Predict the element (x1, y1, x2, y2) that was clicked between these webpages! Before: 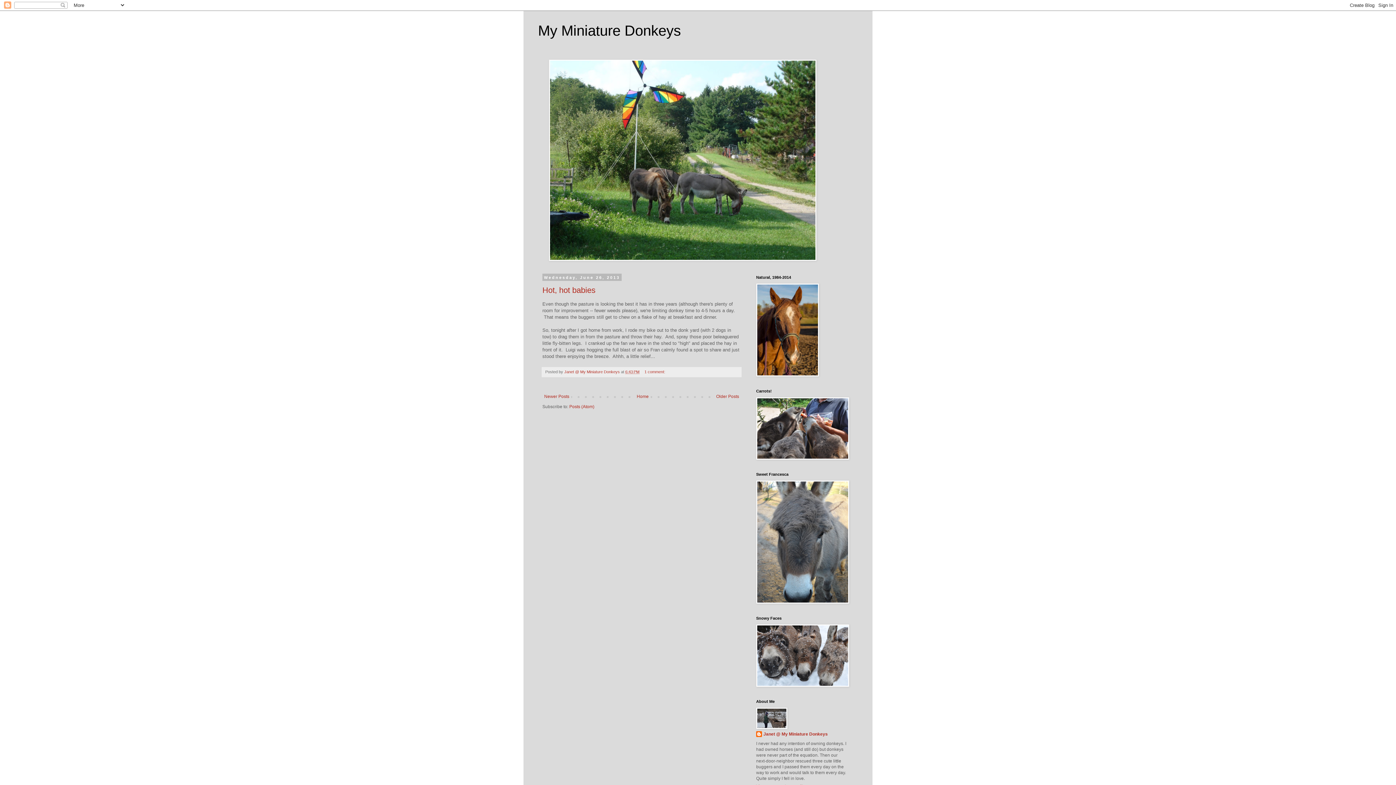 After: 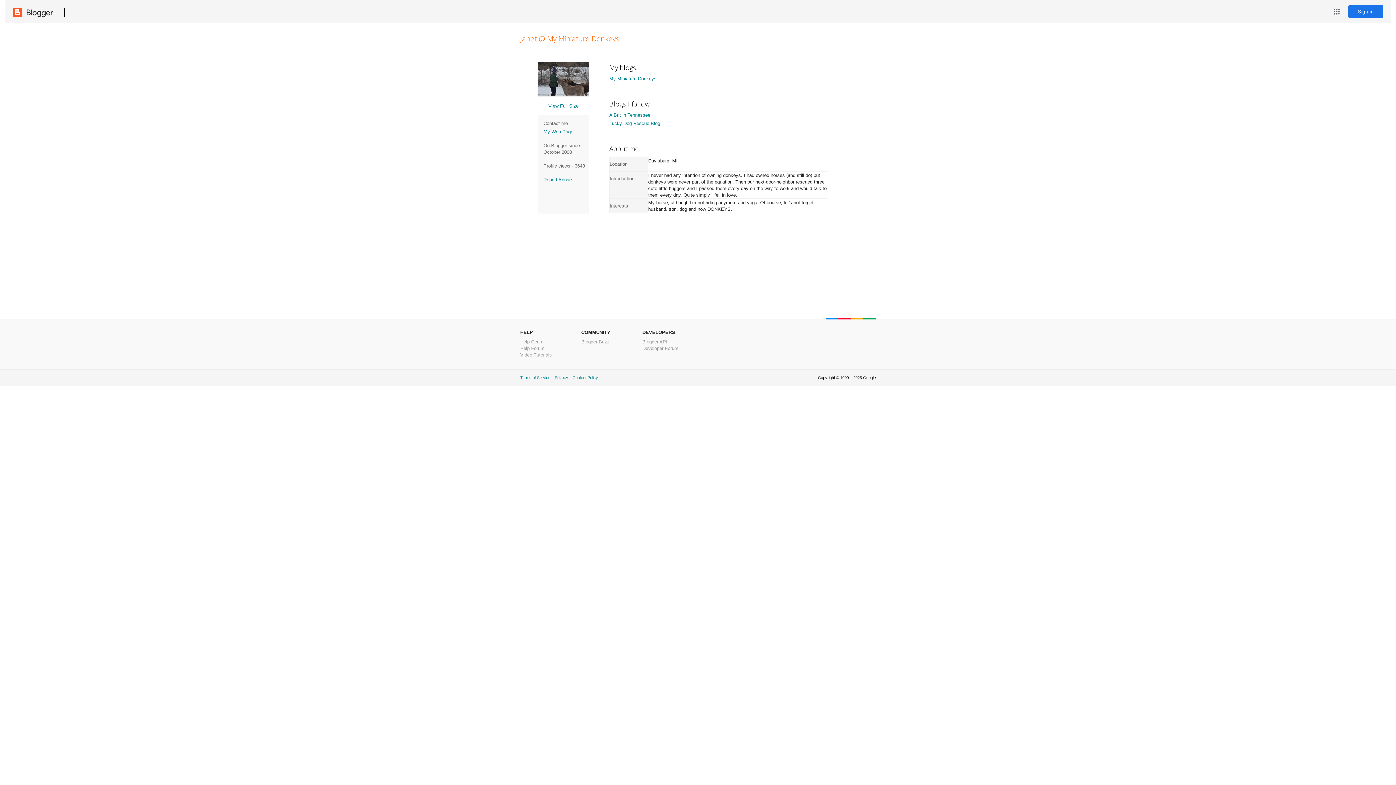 Action: label: Janet @ My Miniature Donkeys  bbox: (564, 369, 621, 374)